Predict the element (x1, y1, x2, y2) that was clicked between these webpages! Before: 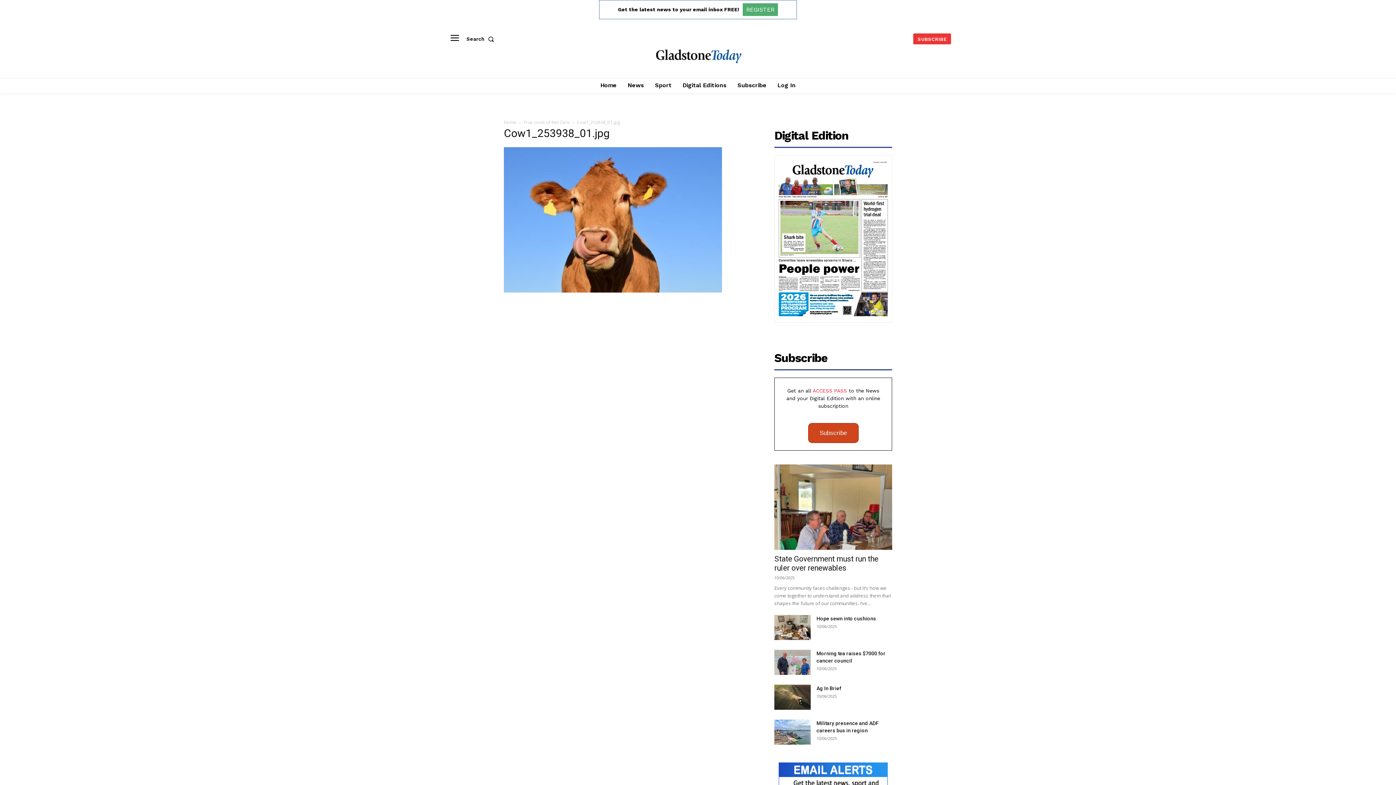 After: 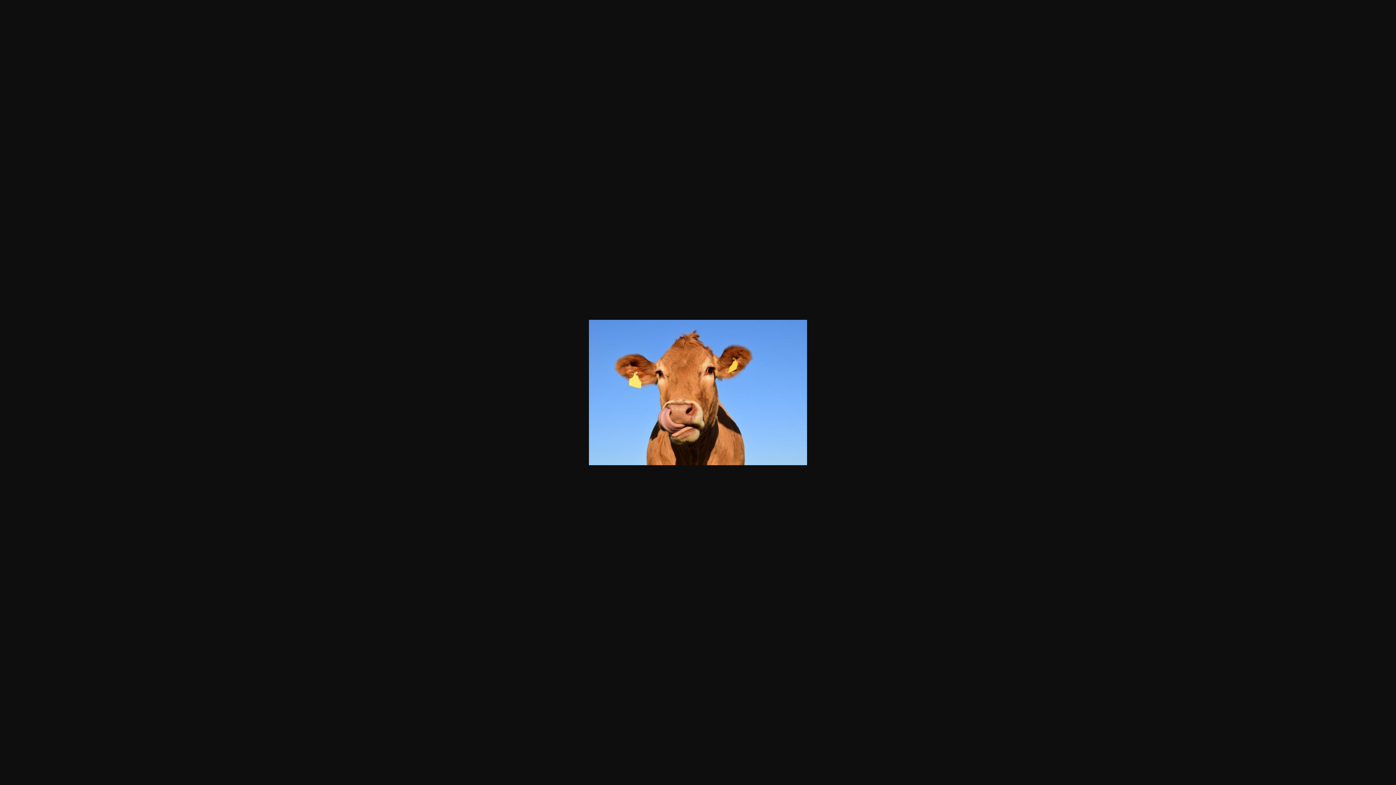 Action: bbox: (504, 288, 722, 293)